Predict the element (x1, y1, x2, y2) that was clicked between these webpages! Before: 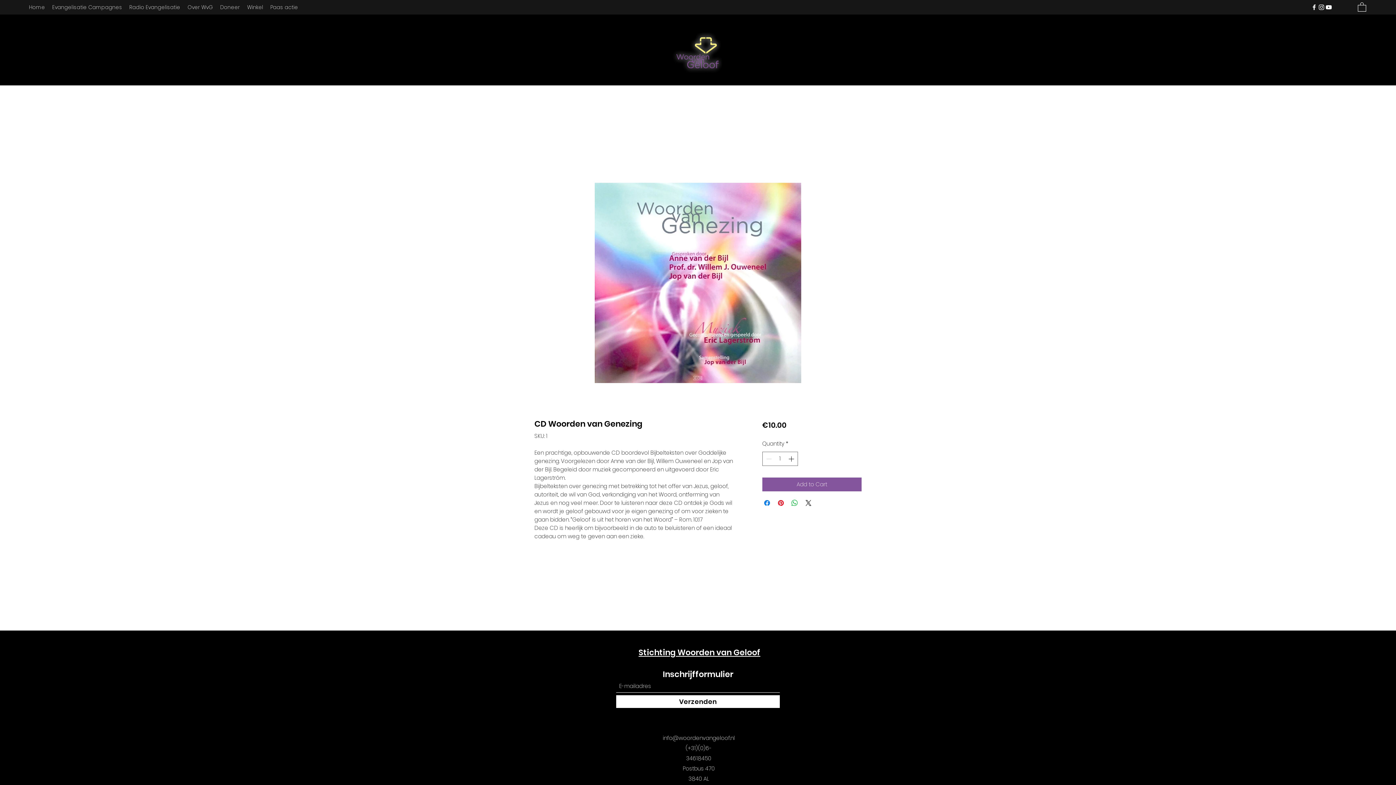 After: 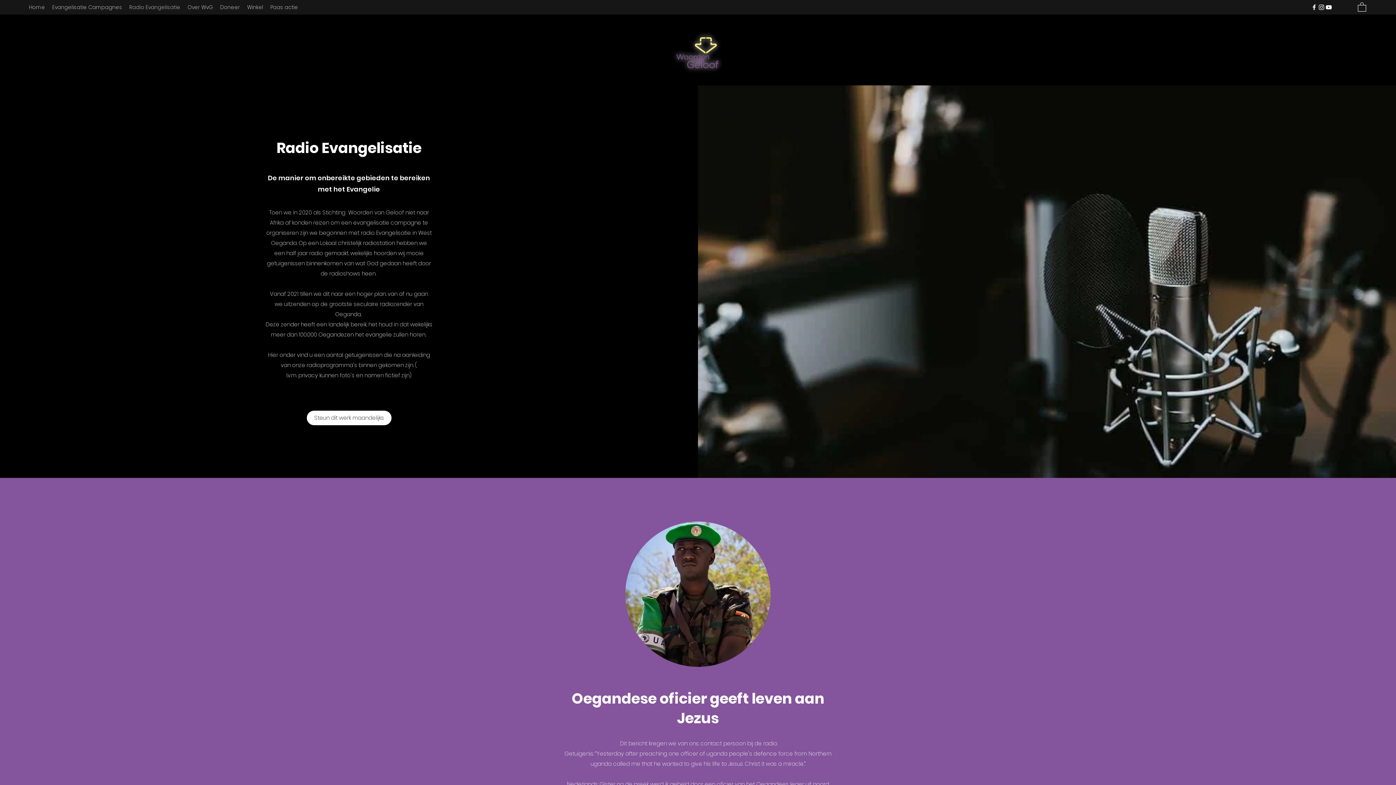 Action: label: Radio Evangelisatie bbox: (125, 1, 184, 12)